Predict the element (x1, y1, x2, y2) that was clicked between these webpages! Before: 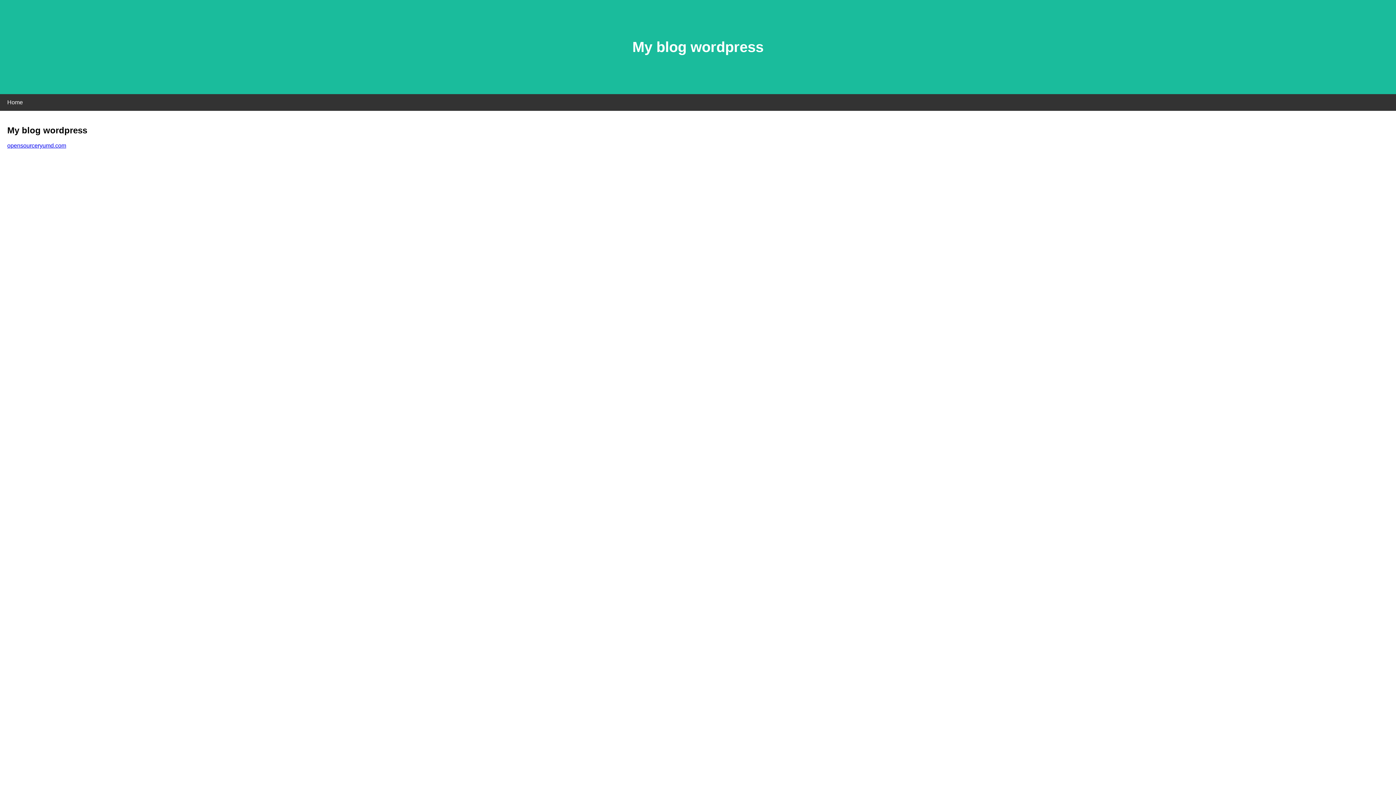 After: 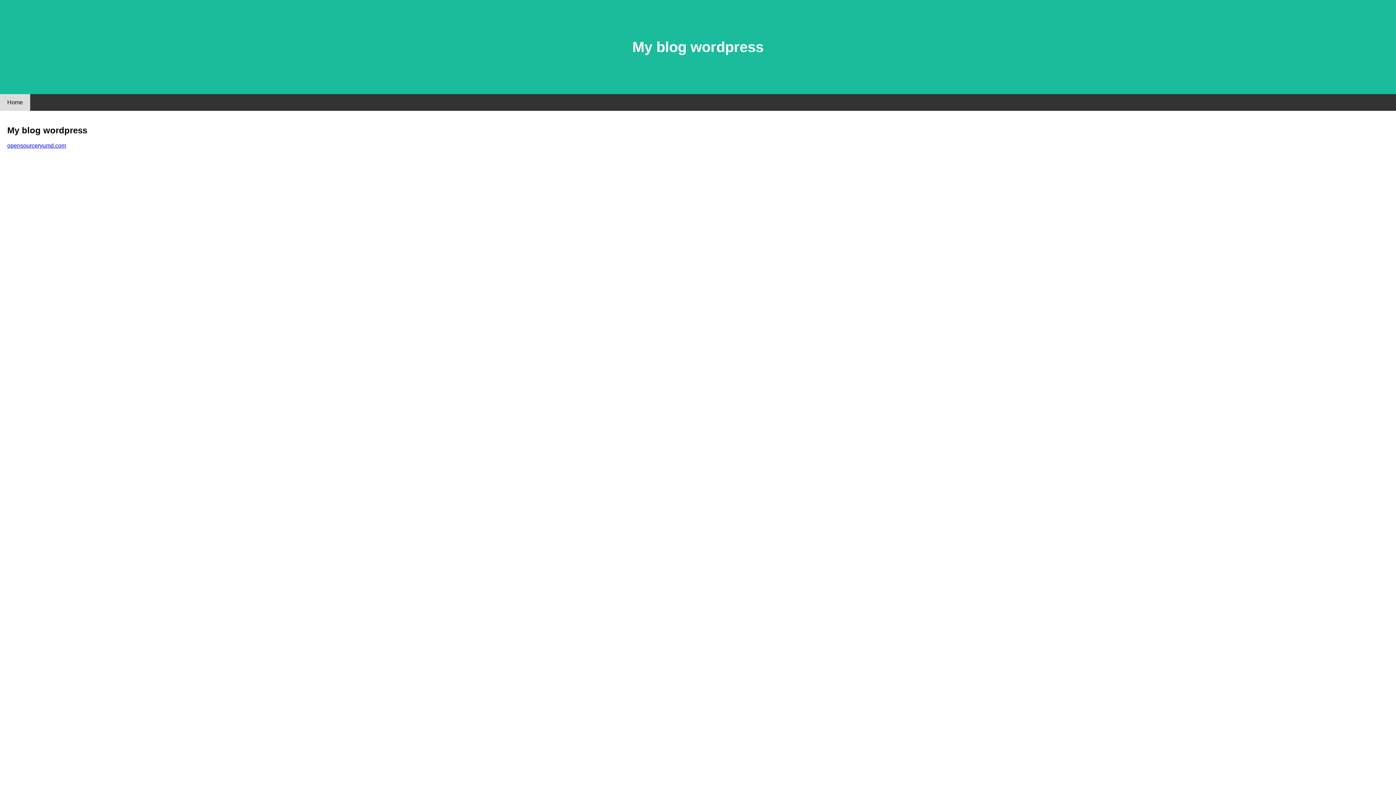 Action: label: Home bbox: (0, 94, 30, 110)